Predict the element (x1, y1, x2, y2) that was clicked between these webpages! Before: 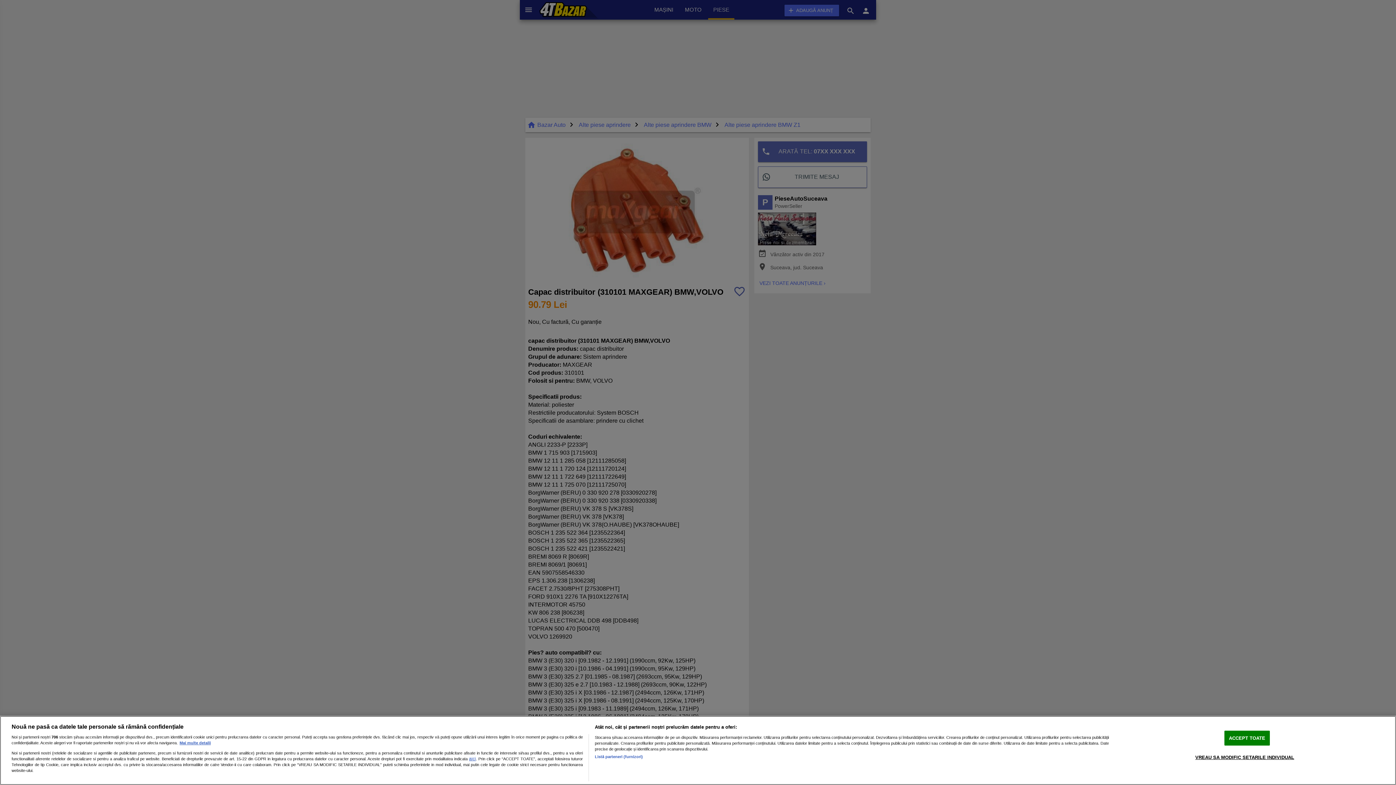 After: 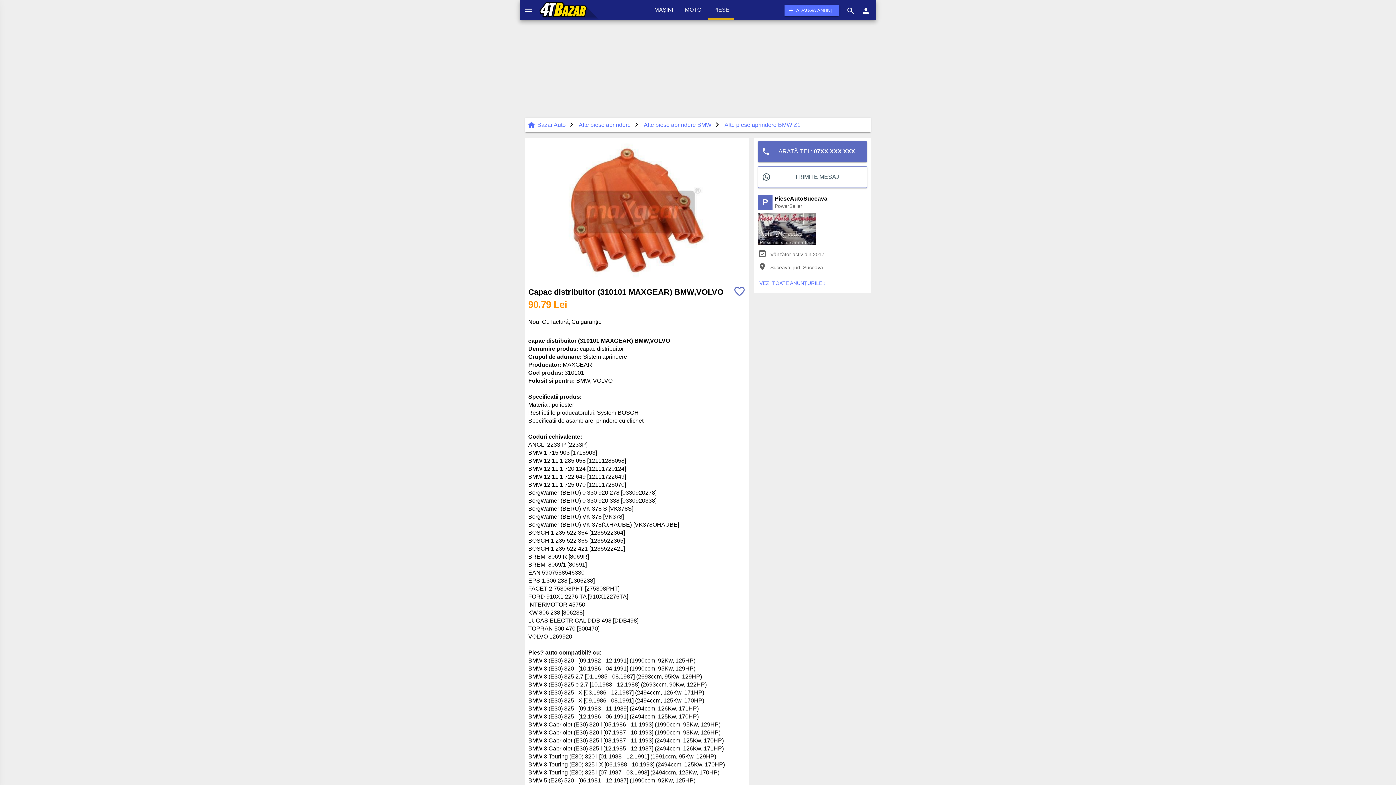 Action: label: ACCEPT TOATE bbox: (1224, 731, 1270, 746)